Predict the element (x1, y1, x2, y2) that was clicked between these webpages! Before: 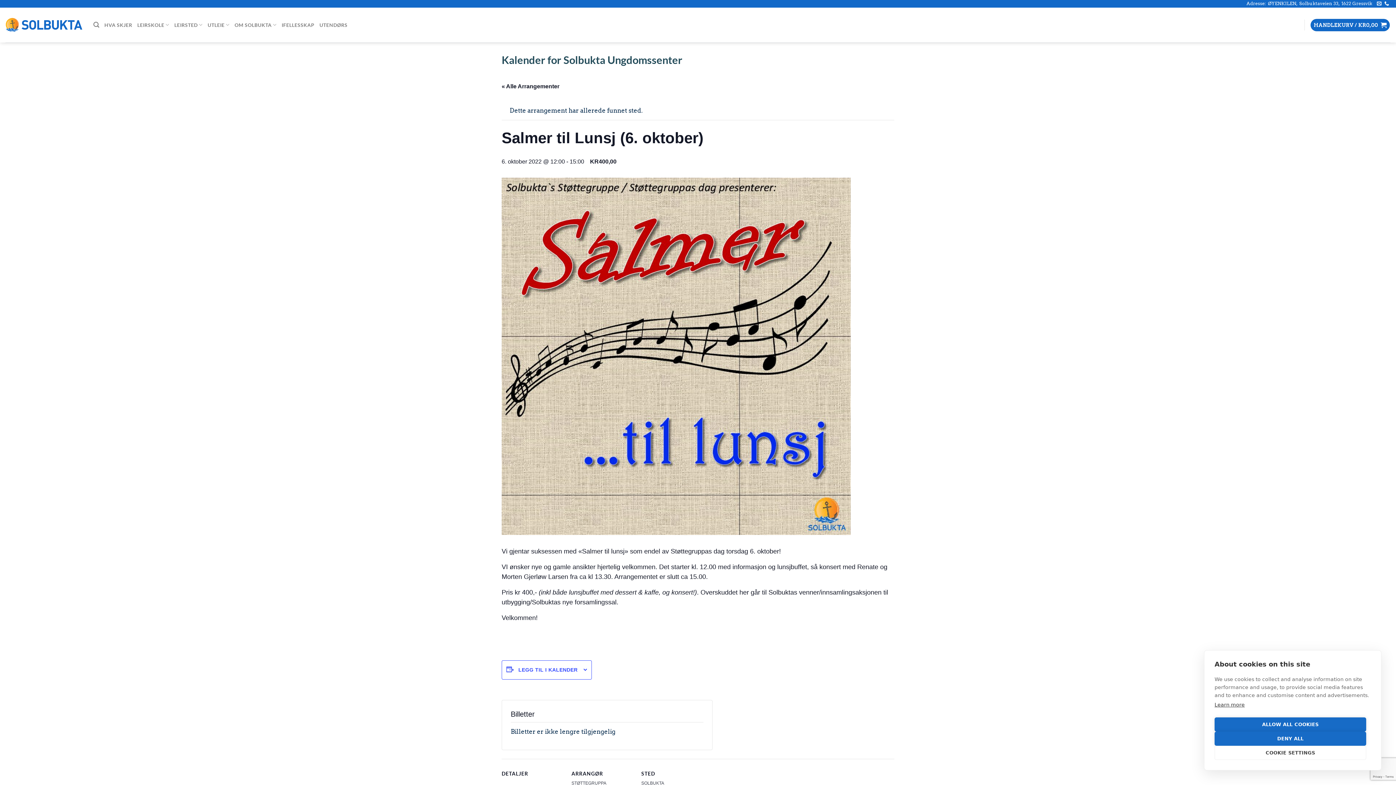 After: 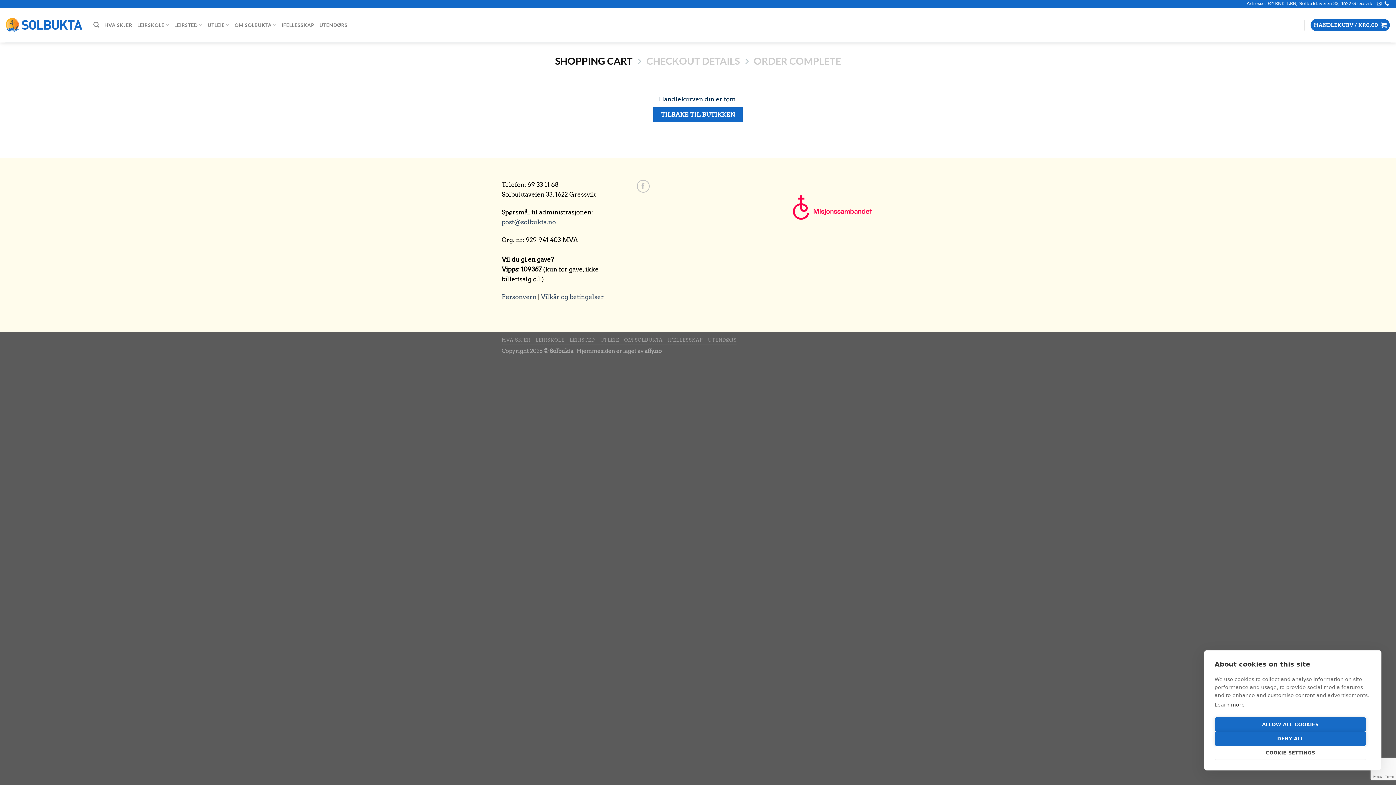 Action: bbox: (1310, 18, 1390, 31) label: HANDLEKURV / KR0,00 